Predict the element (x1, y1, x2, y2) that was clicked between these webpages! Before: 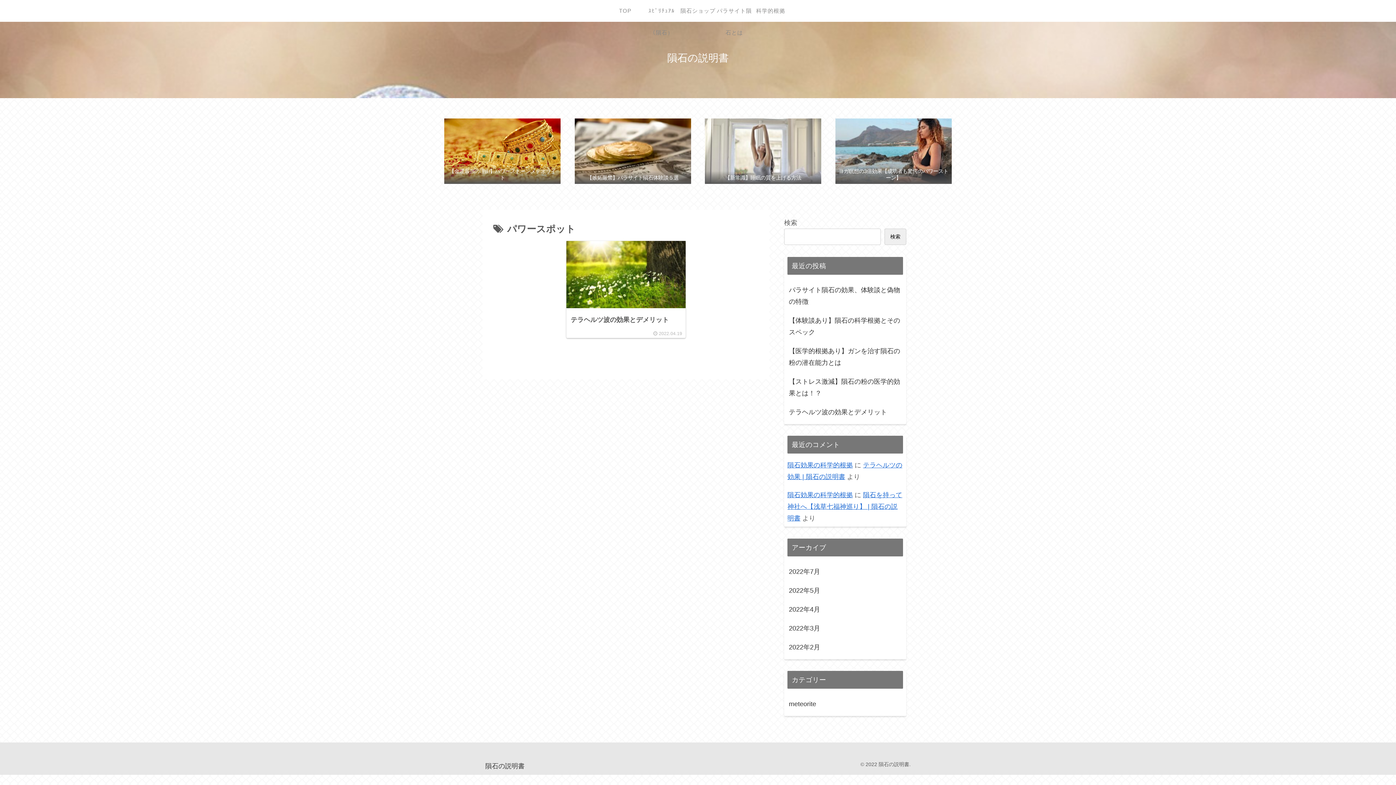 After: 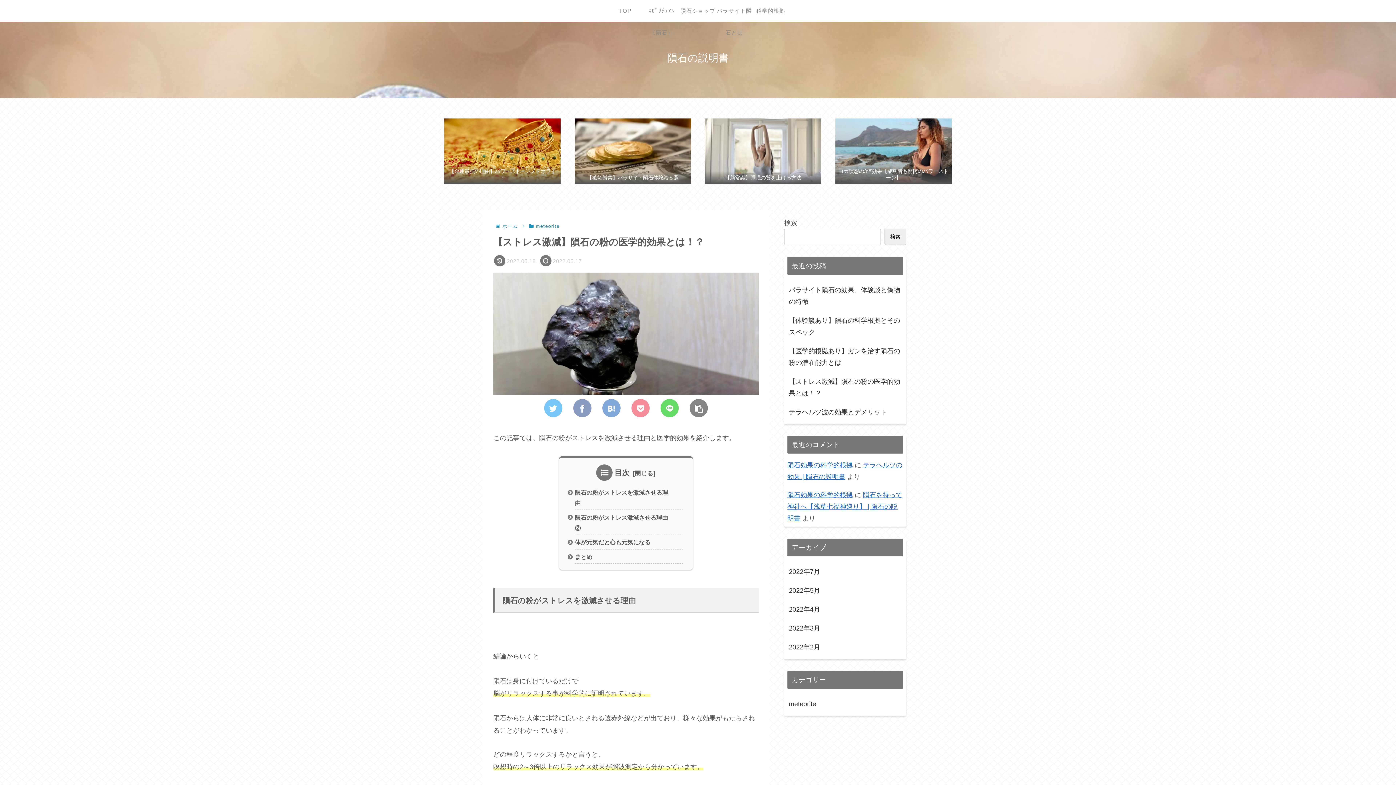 Action: label: 【ストレス激減】隕石の粉の医学的効果とは！？ bbox: (787, 372, 903, 402)